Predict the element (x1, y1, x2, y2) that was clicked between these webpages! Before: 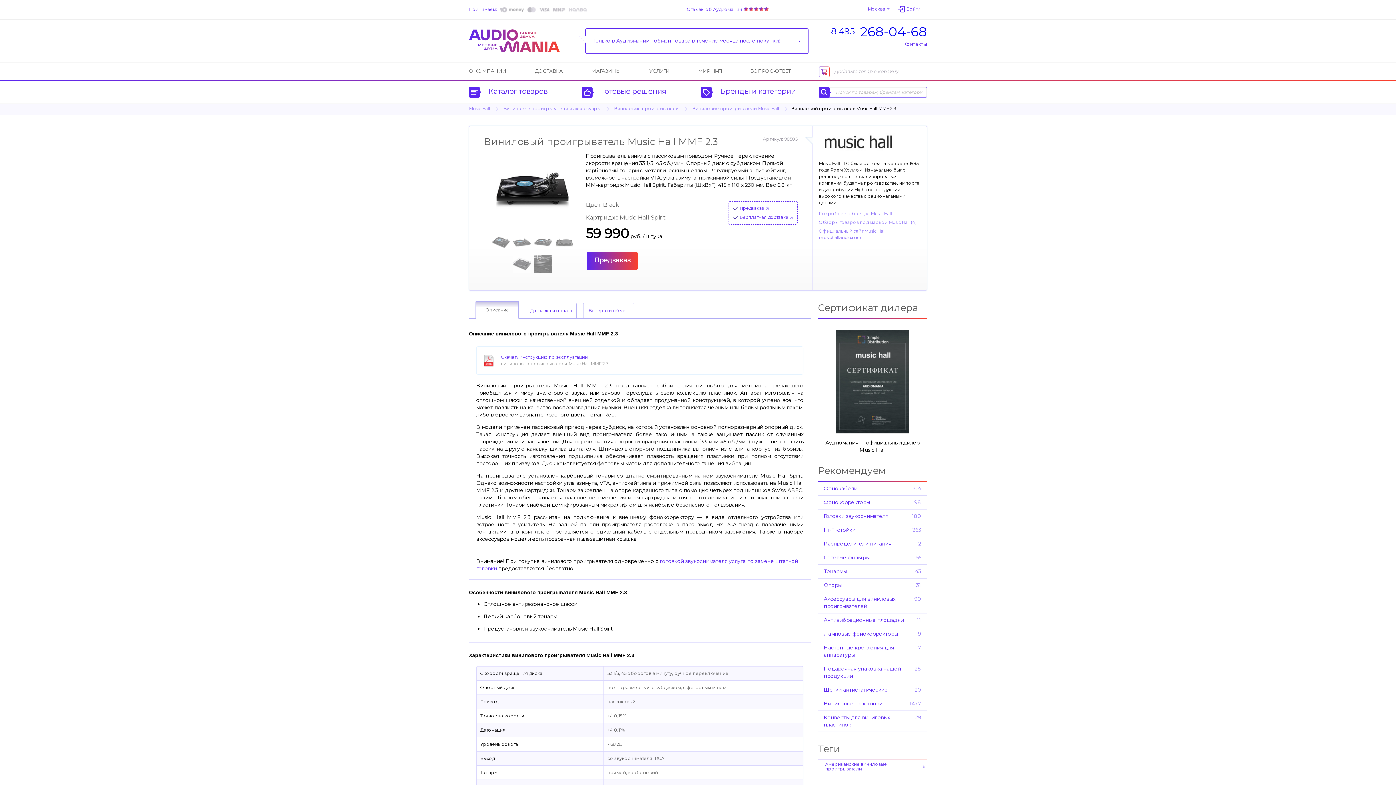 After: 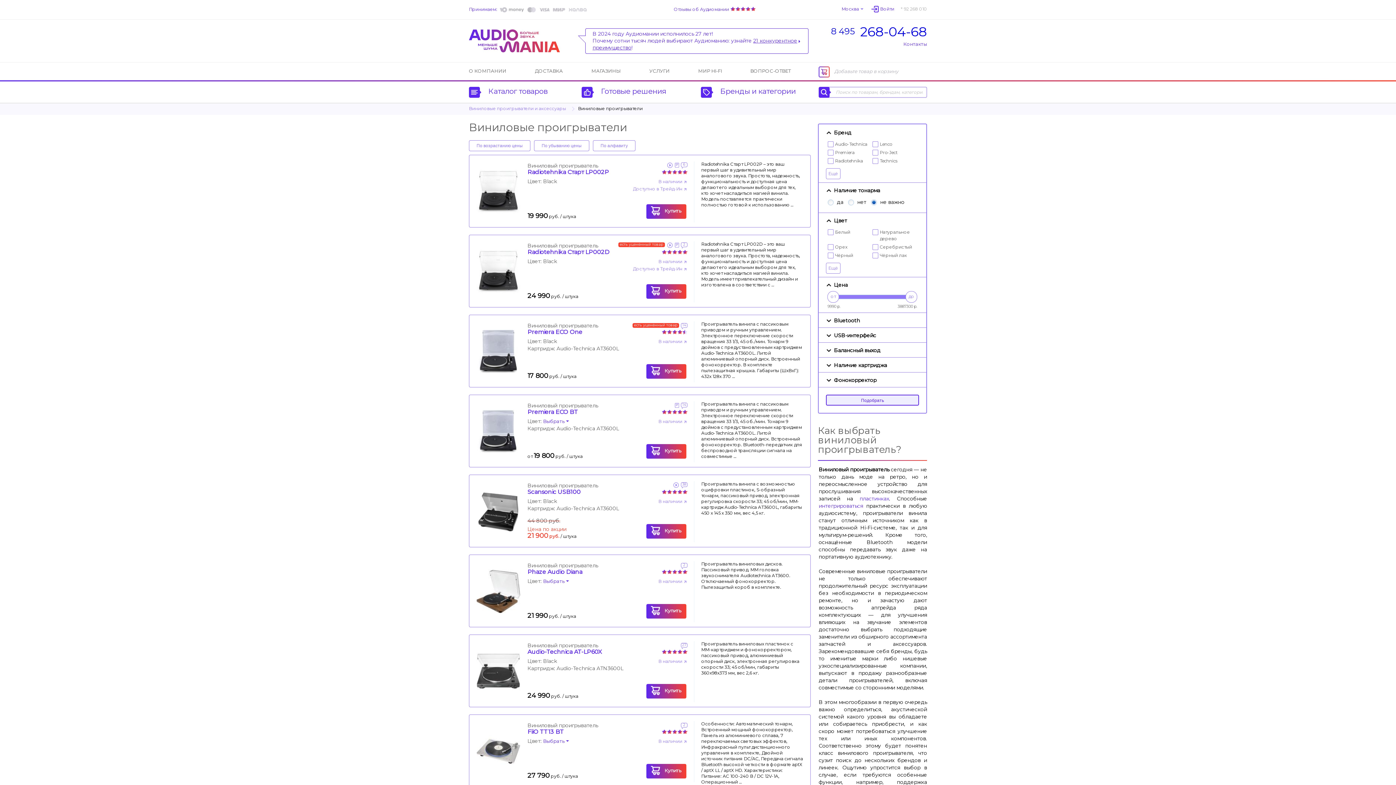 Action: label: Виниловые проигрыватели bbox: (614, 105, 678, 111)